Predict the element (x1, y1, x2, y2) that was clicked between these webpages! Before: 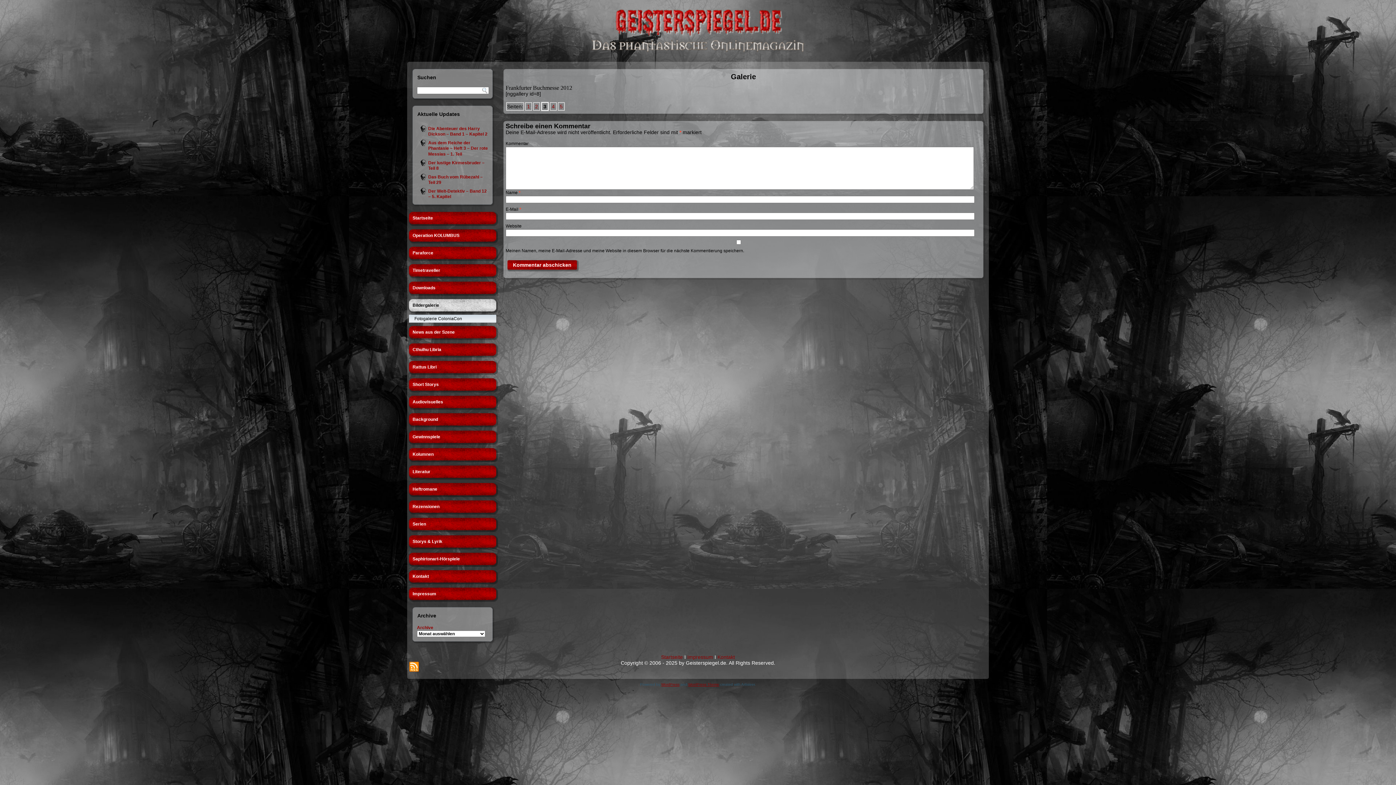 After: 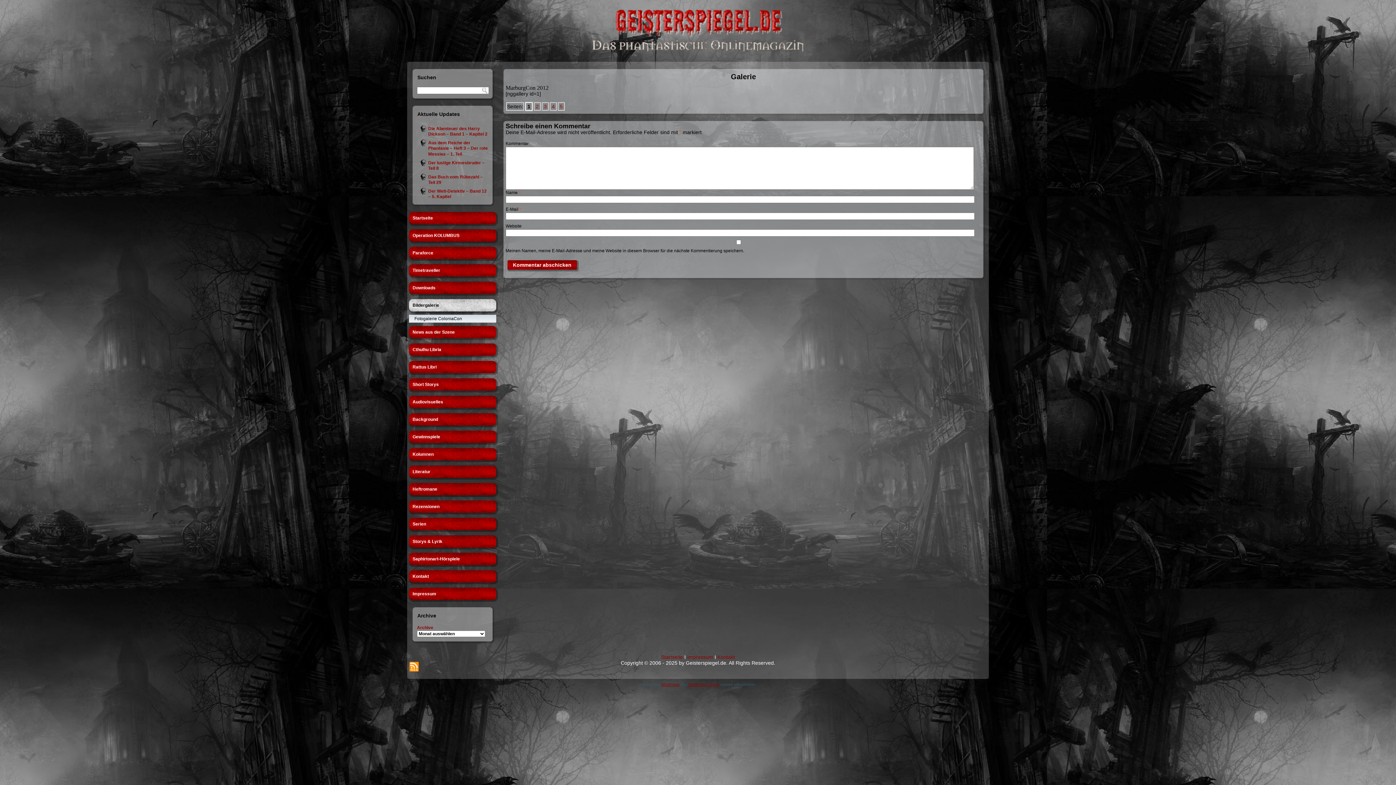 Action: bbox: (407, 297, 498, 313) label: Bildergalerie